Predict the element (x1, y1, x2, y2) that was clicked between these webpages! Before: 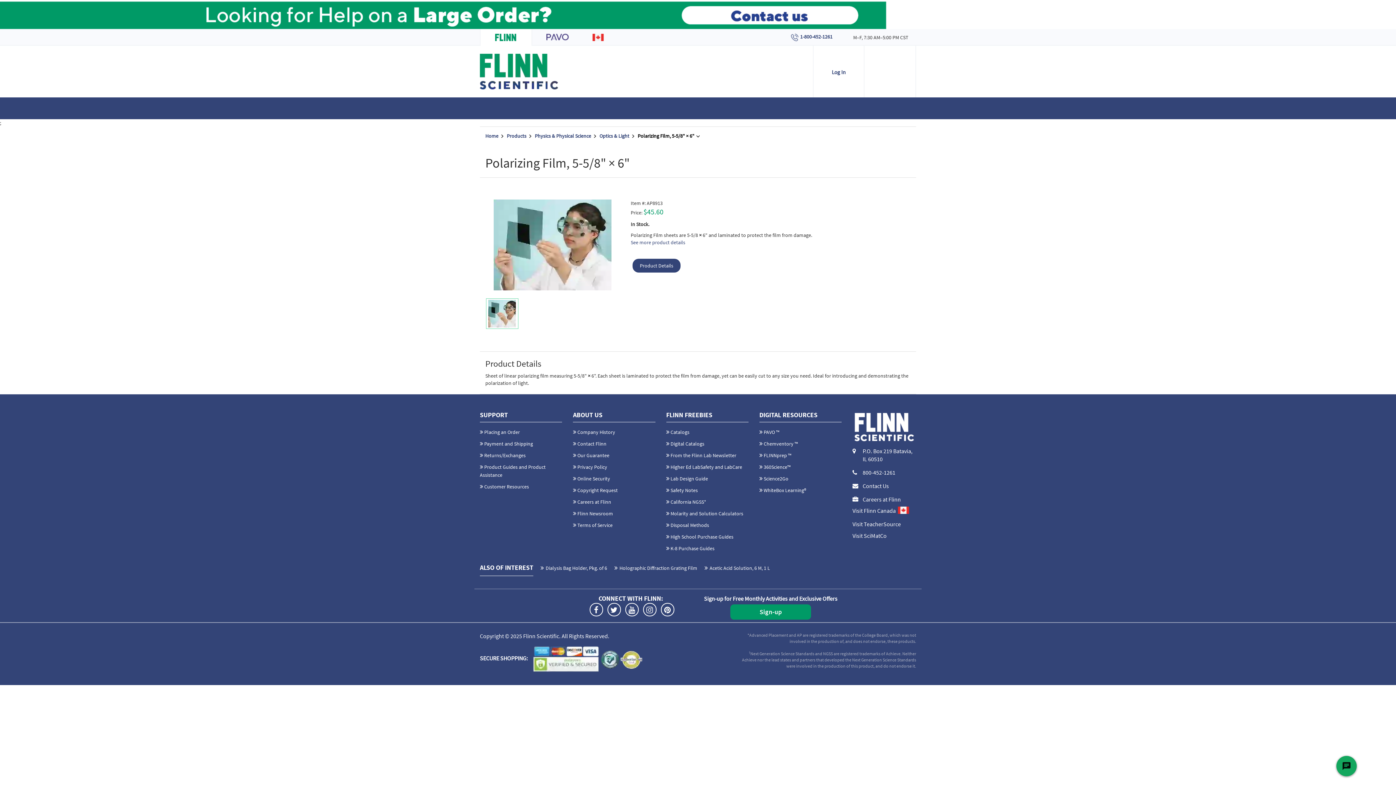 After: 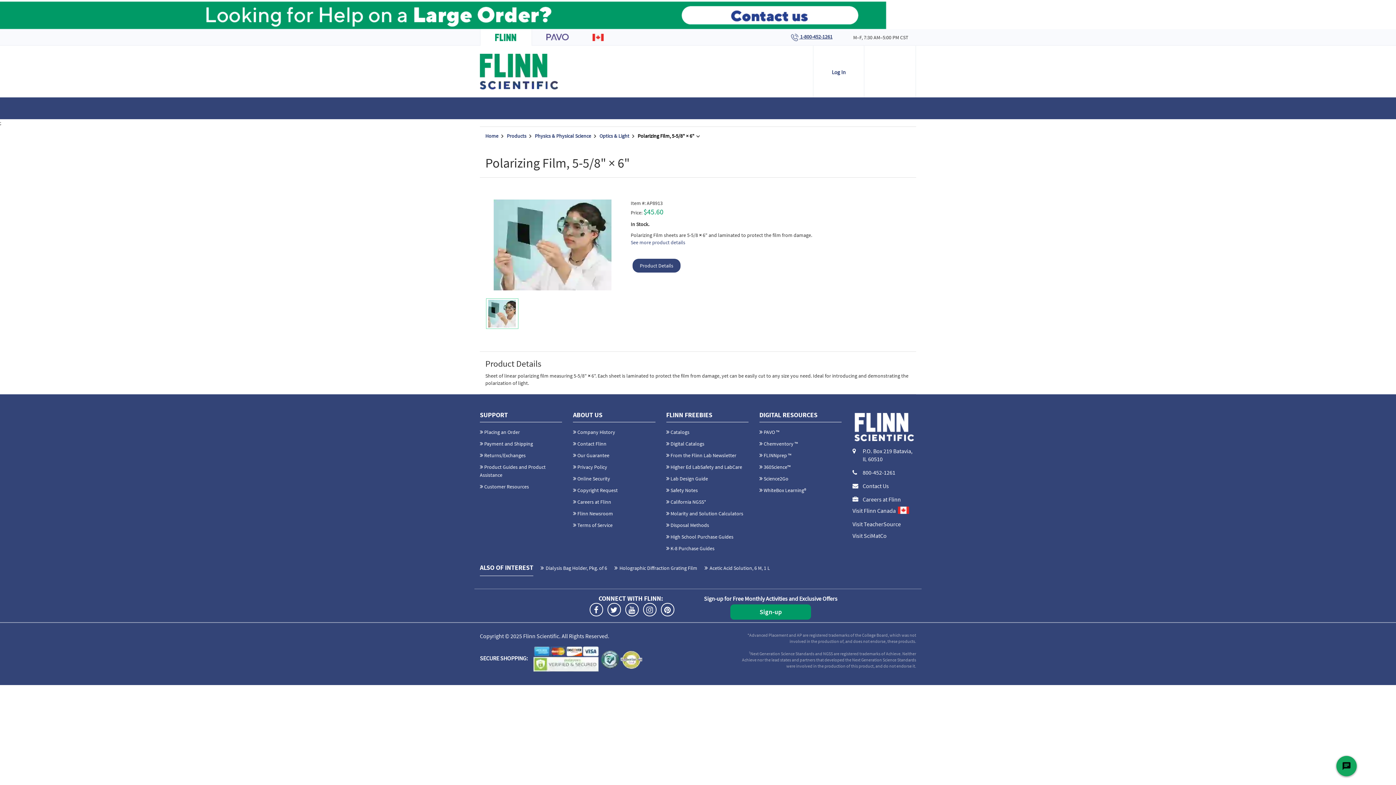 Action: label:  1-800-452-1261 bbox: (790, 33, 832, 40)